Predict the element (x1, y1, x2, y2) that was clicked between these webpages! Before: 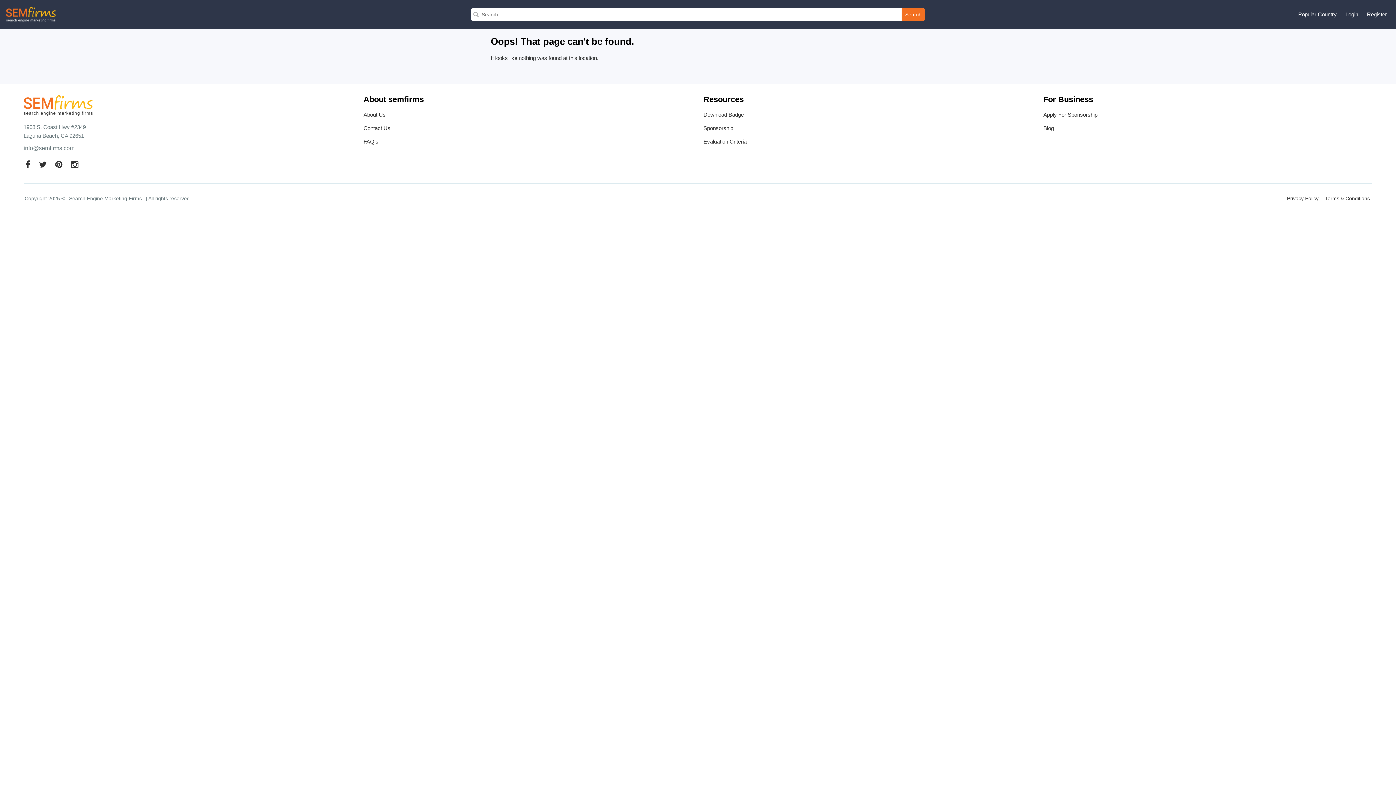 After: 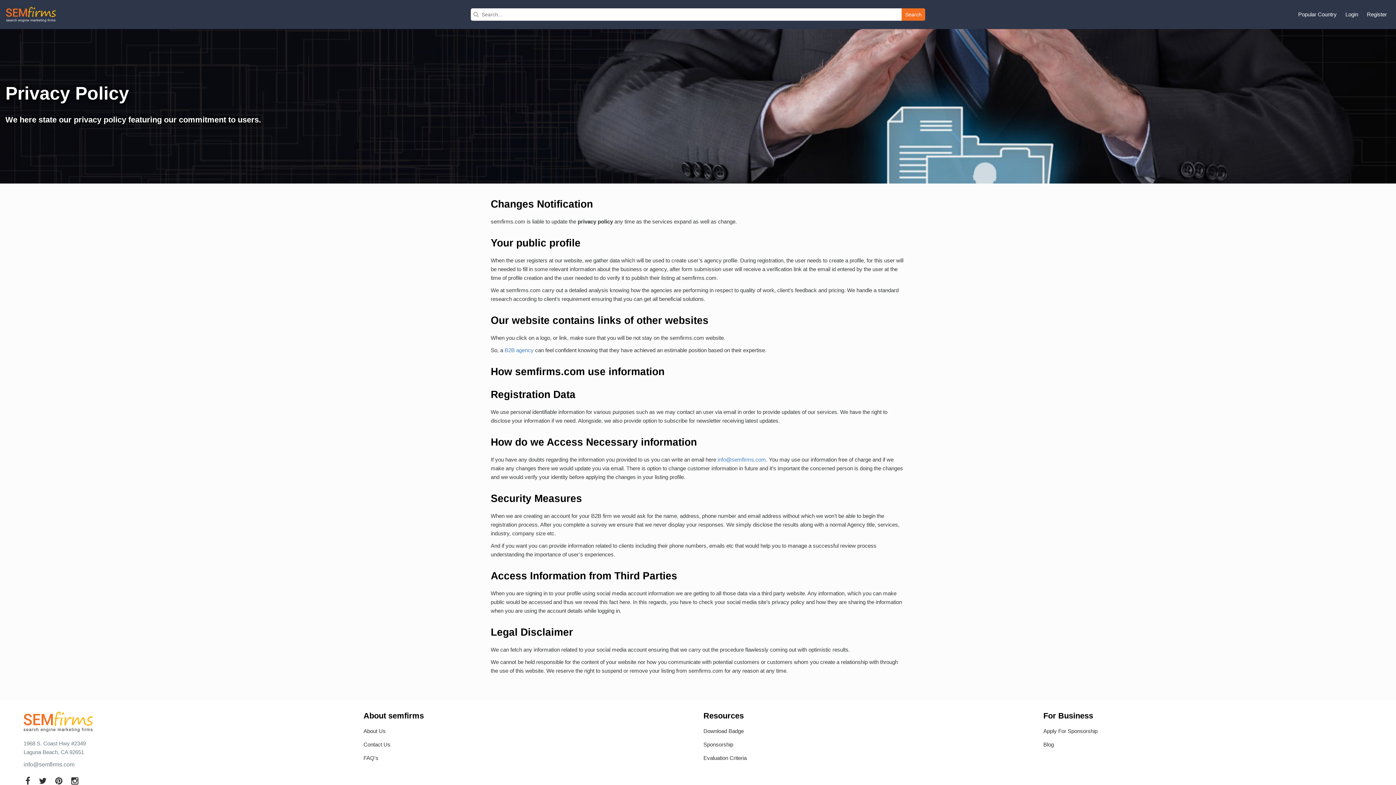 Action: label: Privacy Policy bbox: (1287, 195, 1318, 201)